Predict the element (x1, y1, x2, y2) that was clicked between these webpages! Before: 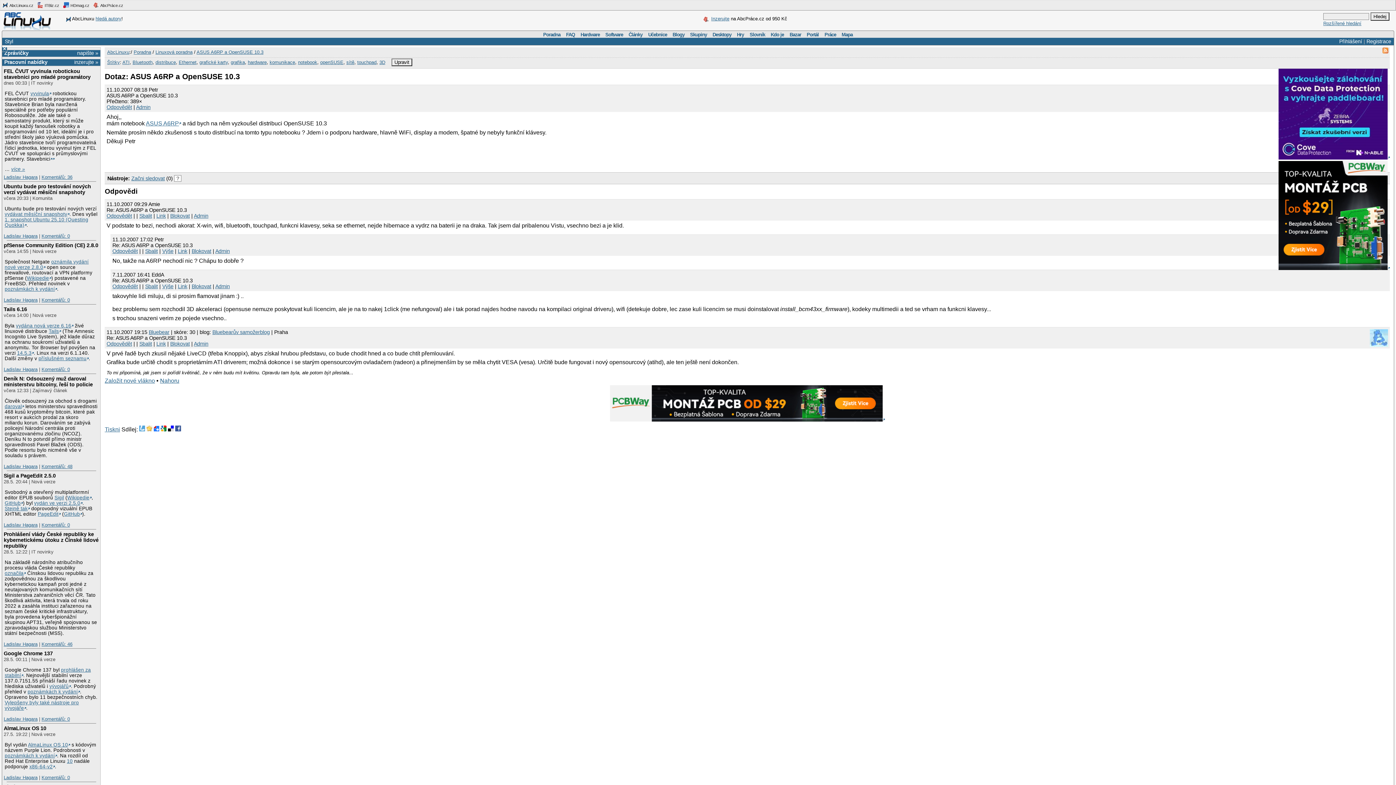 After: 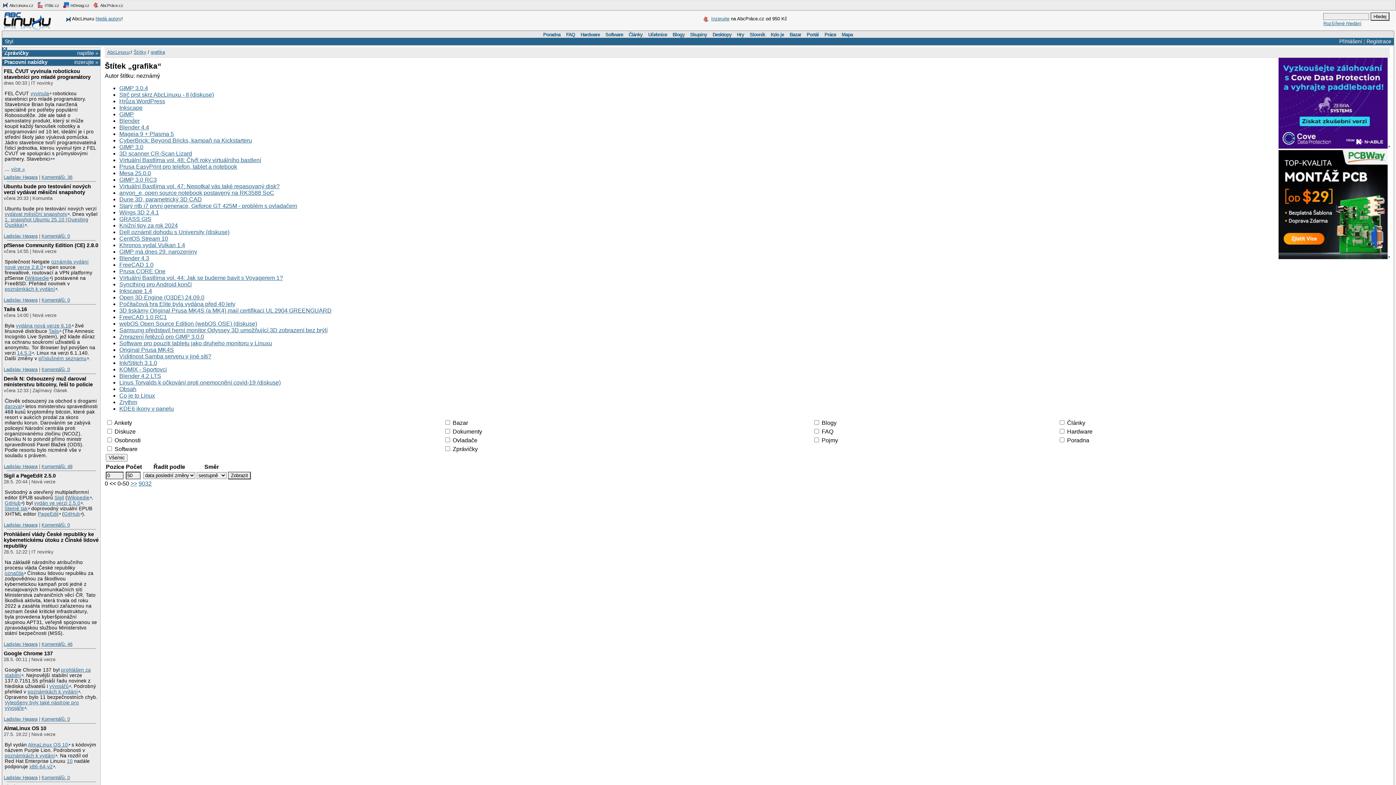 Action: bbox: (230, 59, 244, 64) label: grafika